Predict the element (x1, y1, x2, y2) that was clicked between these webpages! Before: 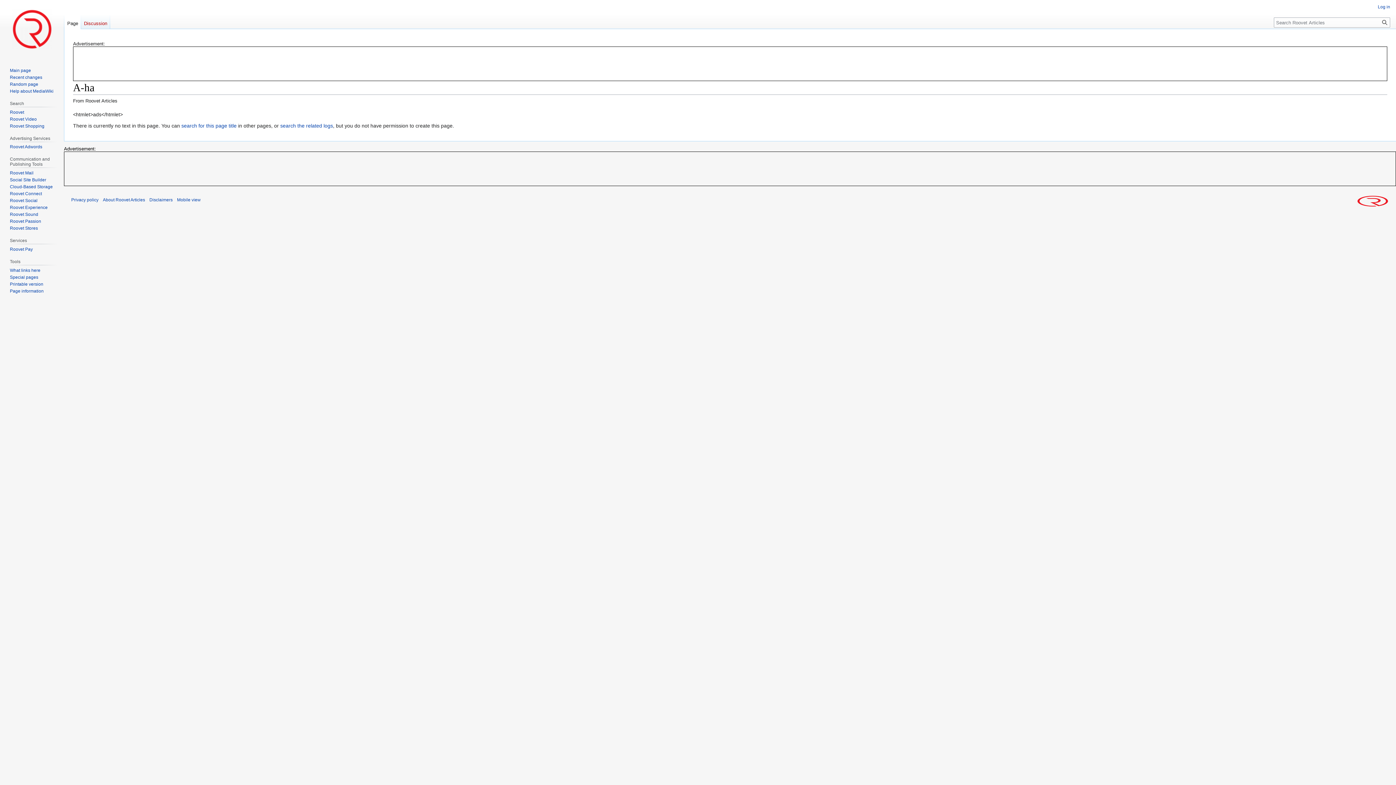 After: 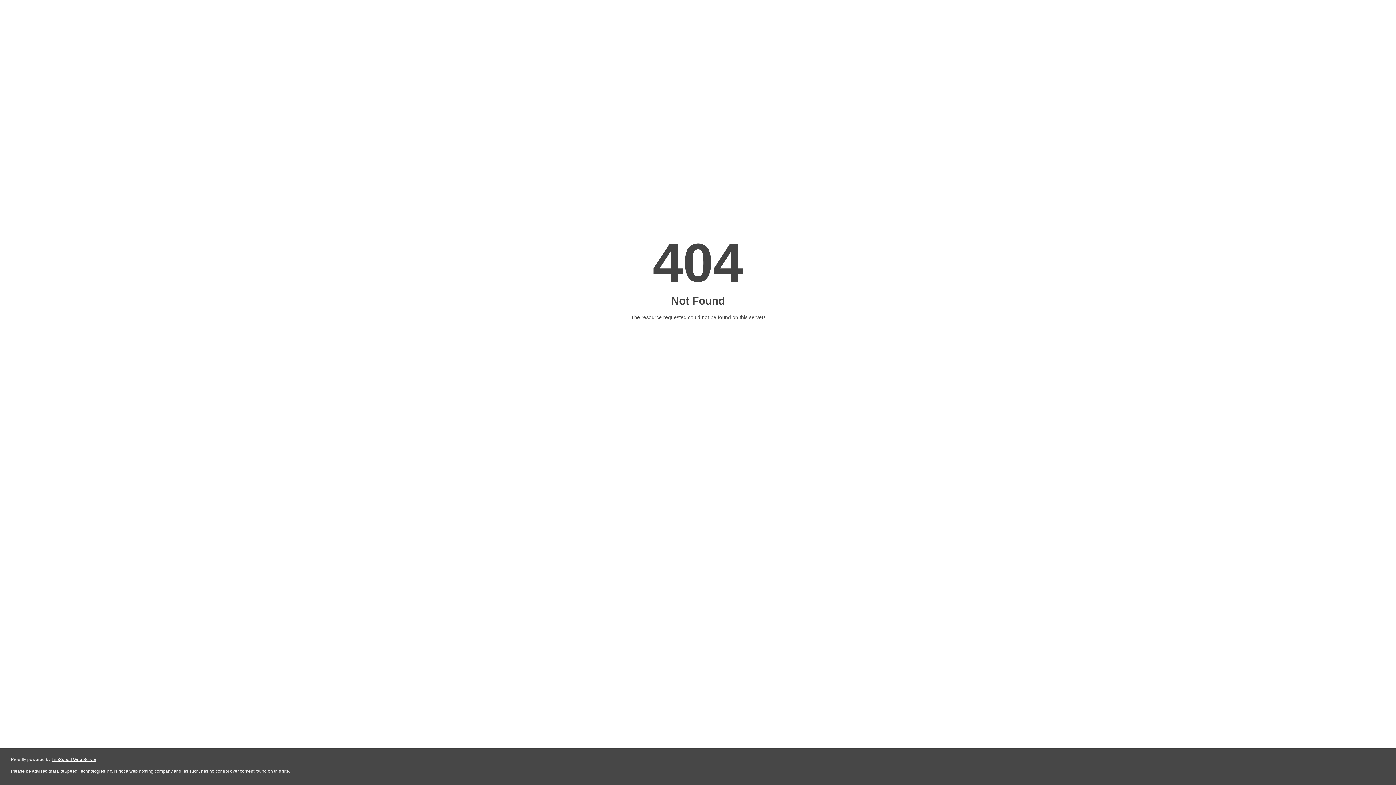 Action: bbox: (9, 191, 41, 196) label: Roovet Connect